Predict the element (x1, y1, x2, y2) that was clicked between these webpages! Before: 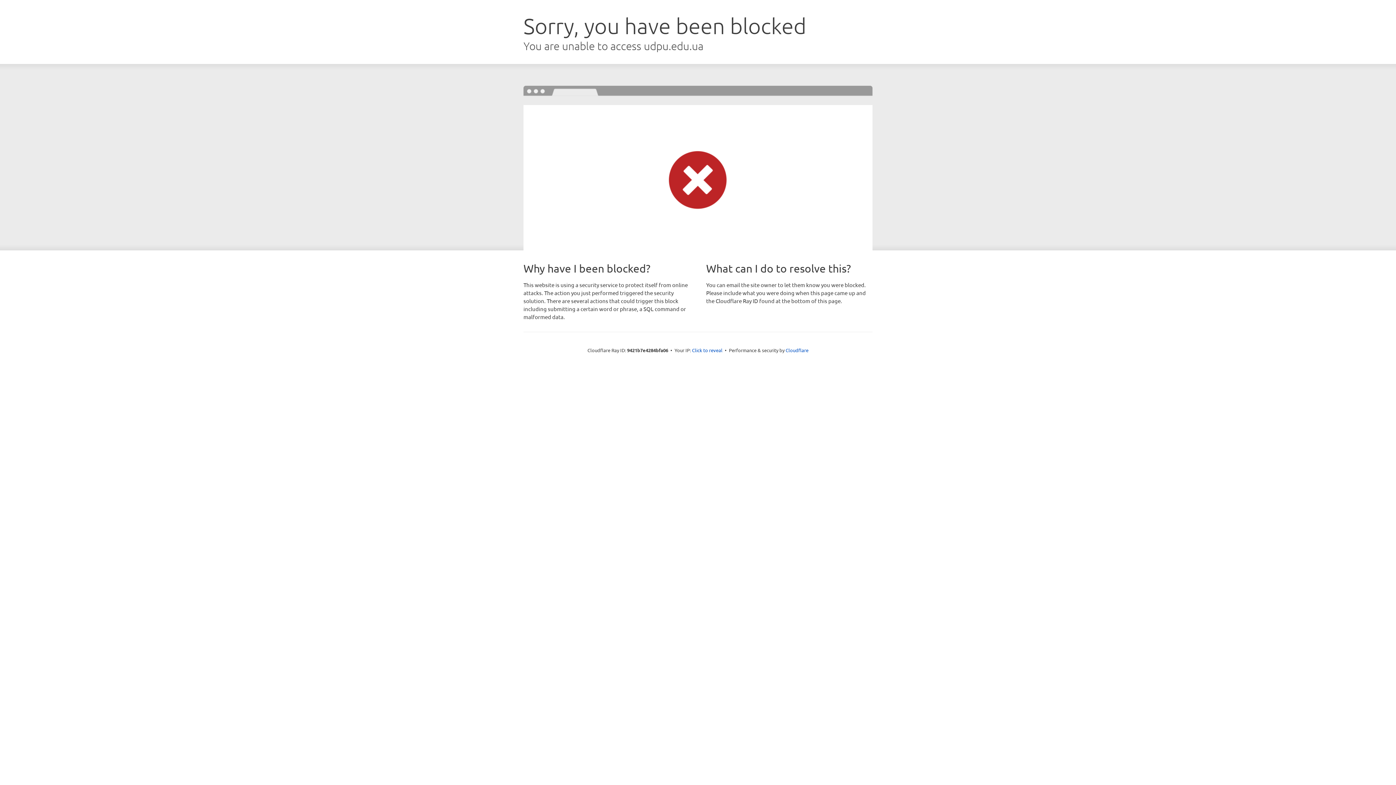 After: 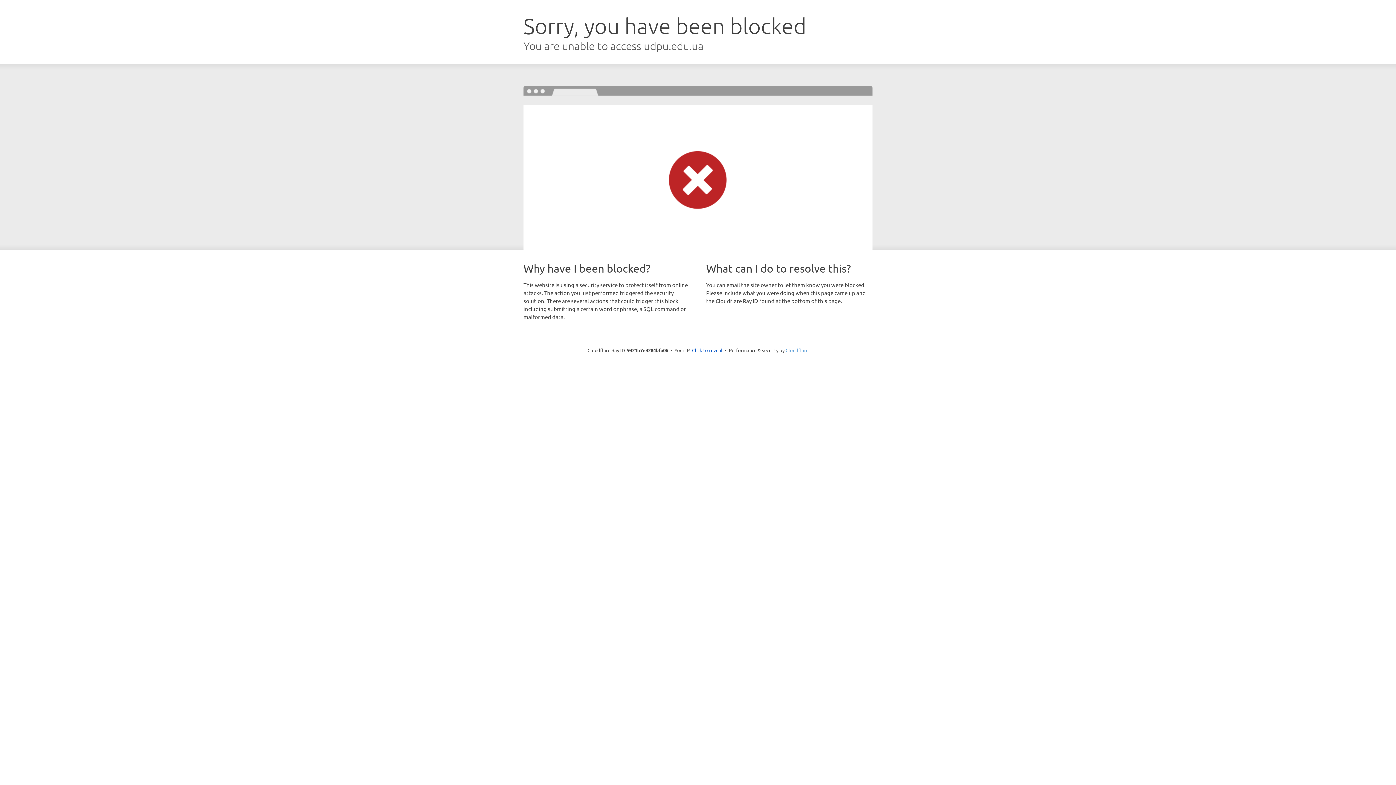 Action: label: Cloudflare bbox: (785, 347, 808, 353)